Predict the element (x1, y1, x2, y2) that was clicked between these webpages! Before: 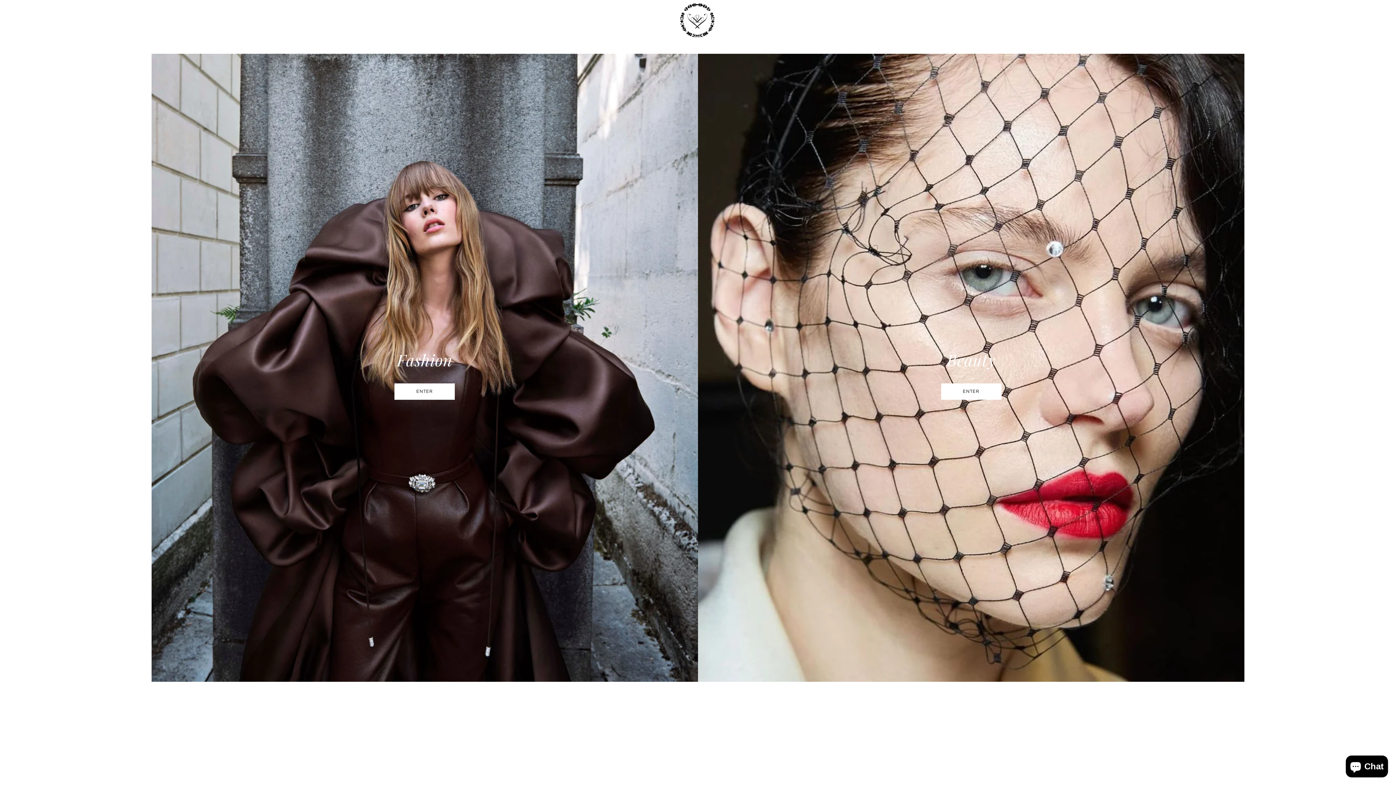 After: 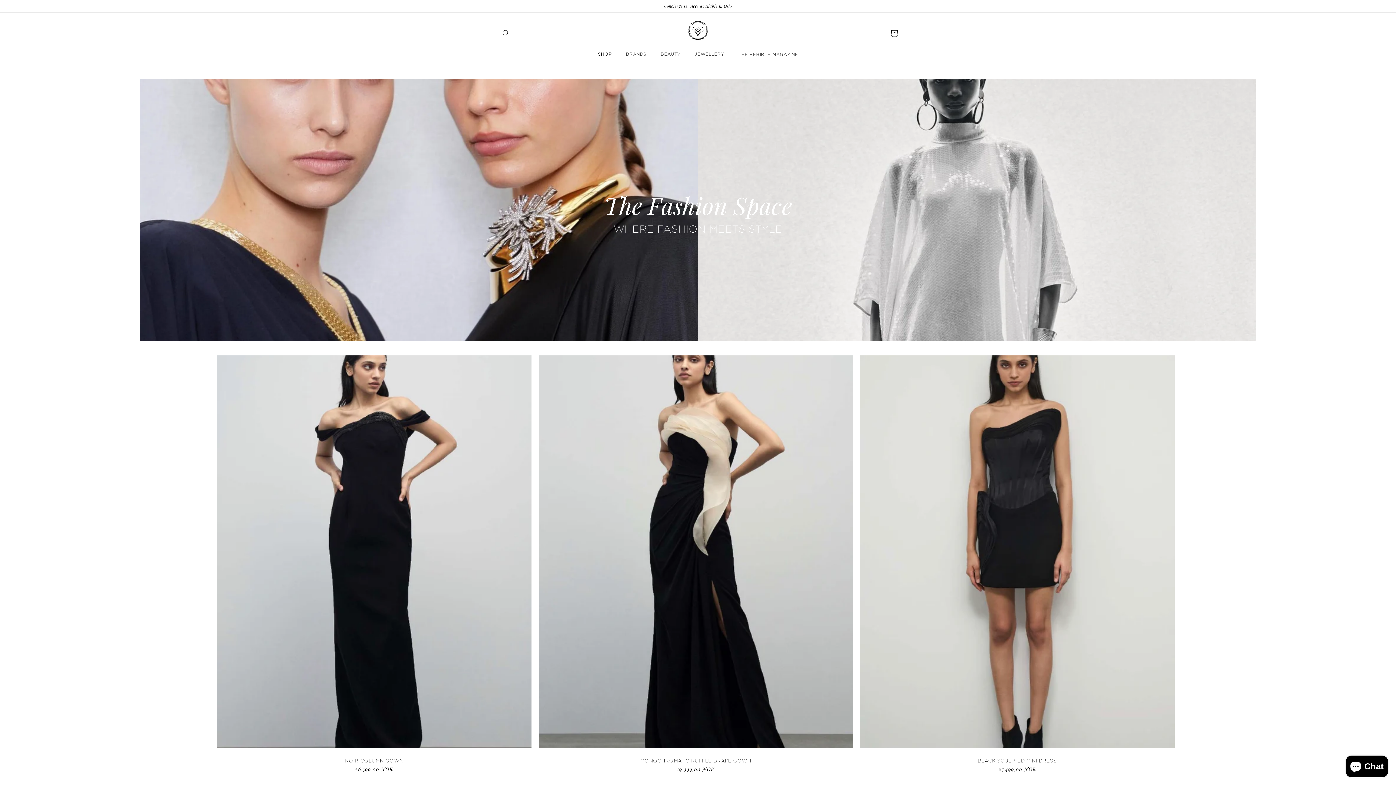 Action: label: ENTER bbox: (394, 383, 455, 399)